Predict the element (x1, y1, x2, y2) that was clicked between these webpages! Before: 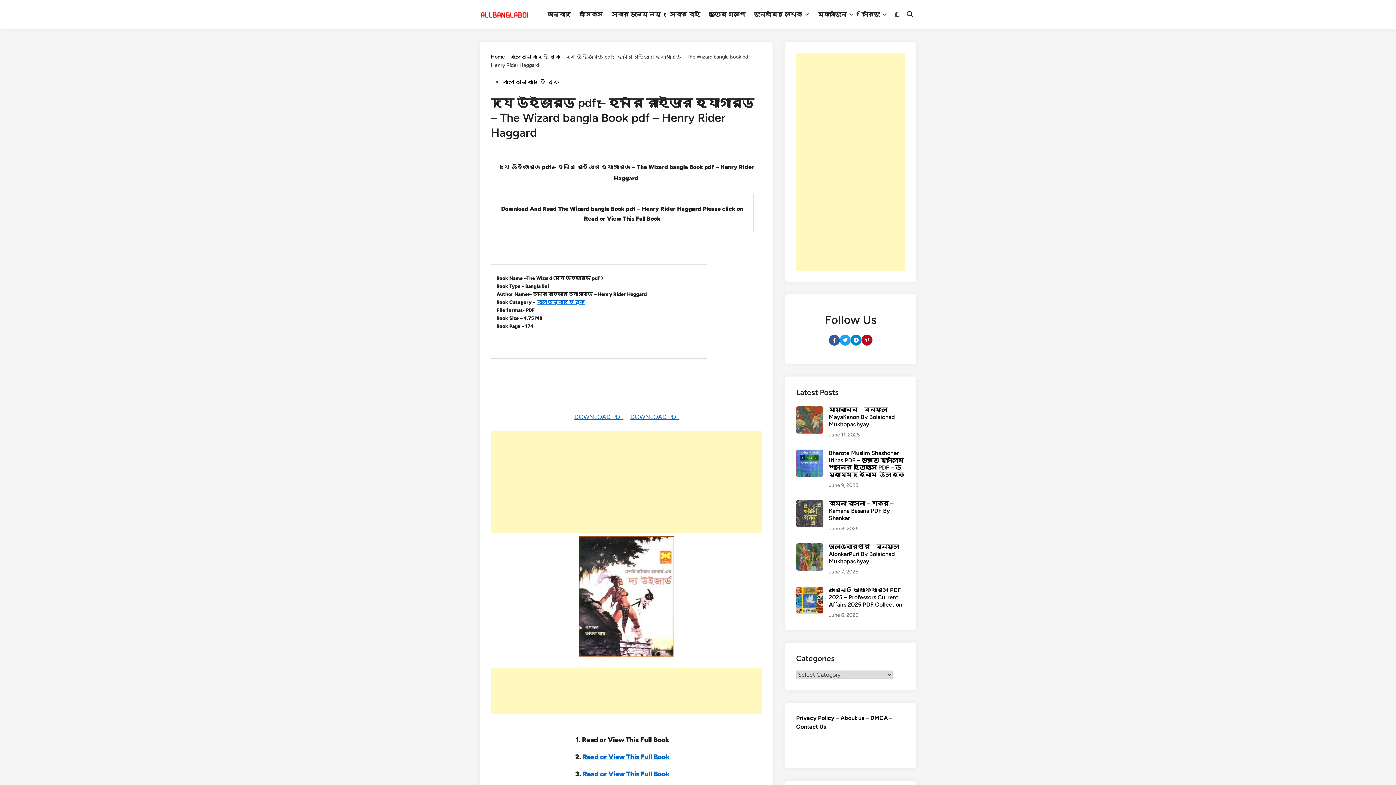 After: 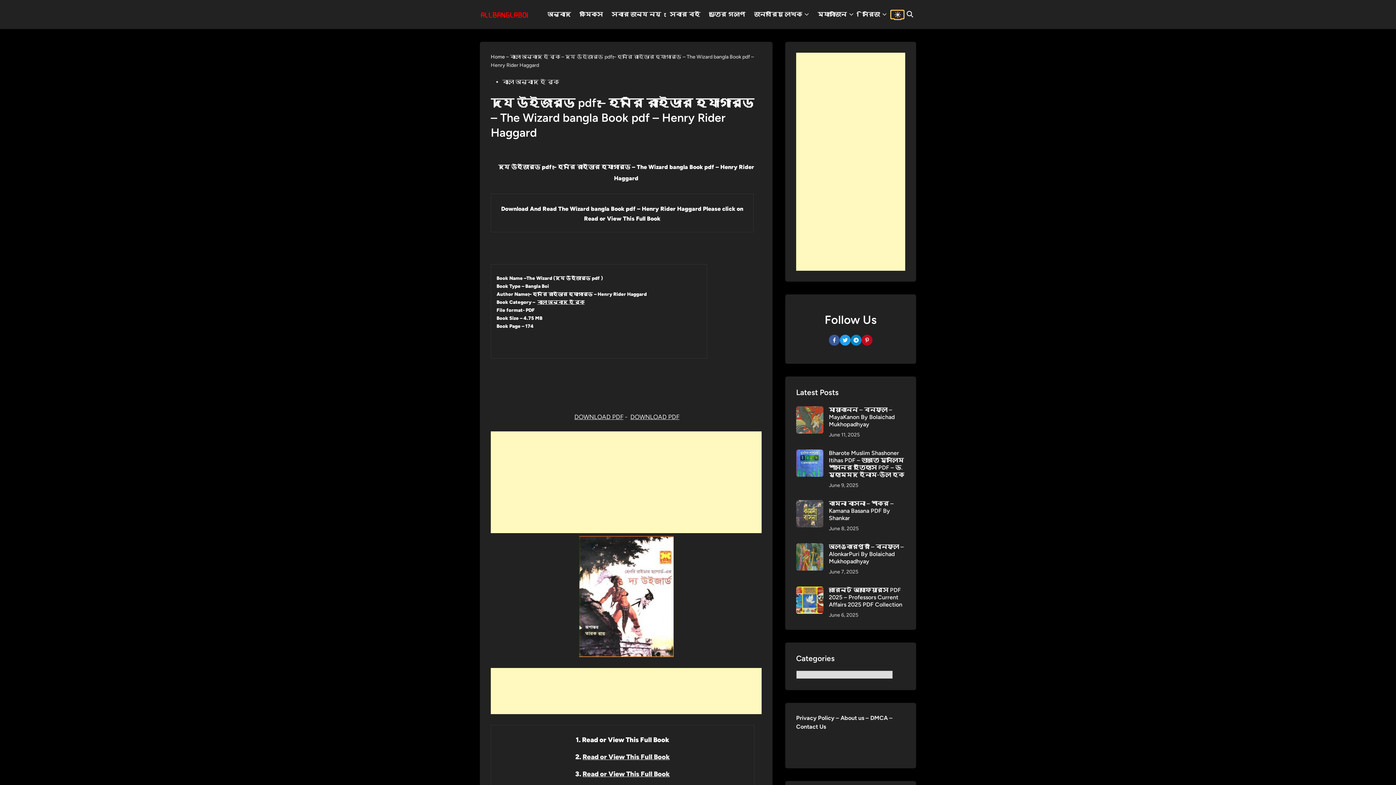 Action: bbox: (891, 10, 903, 18)